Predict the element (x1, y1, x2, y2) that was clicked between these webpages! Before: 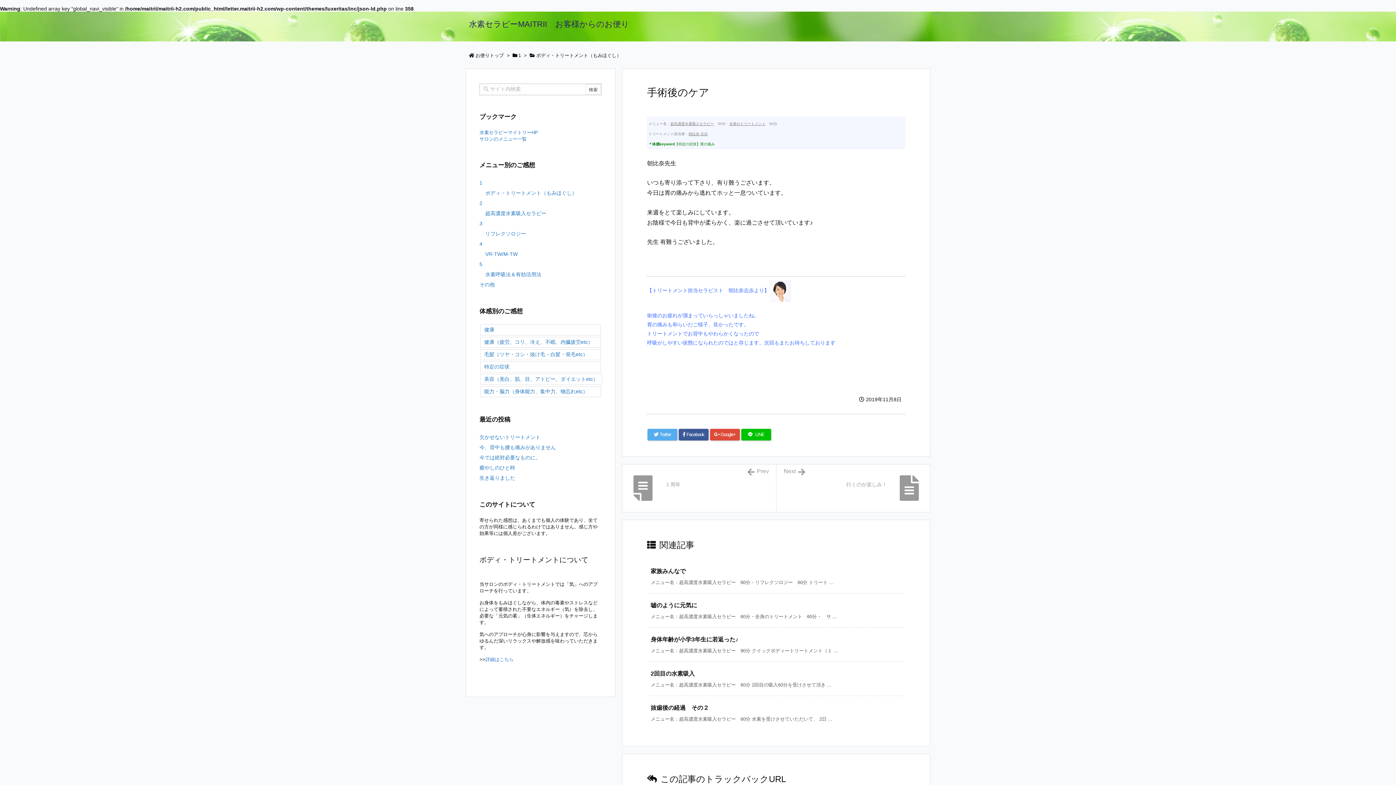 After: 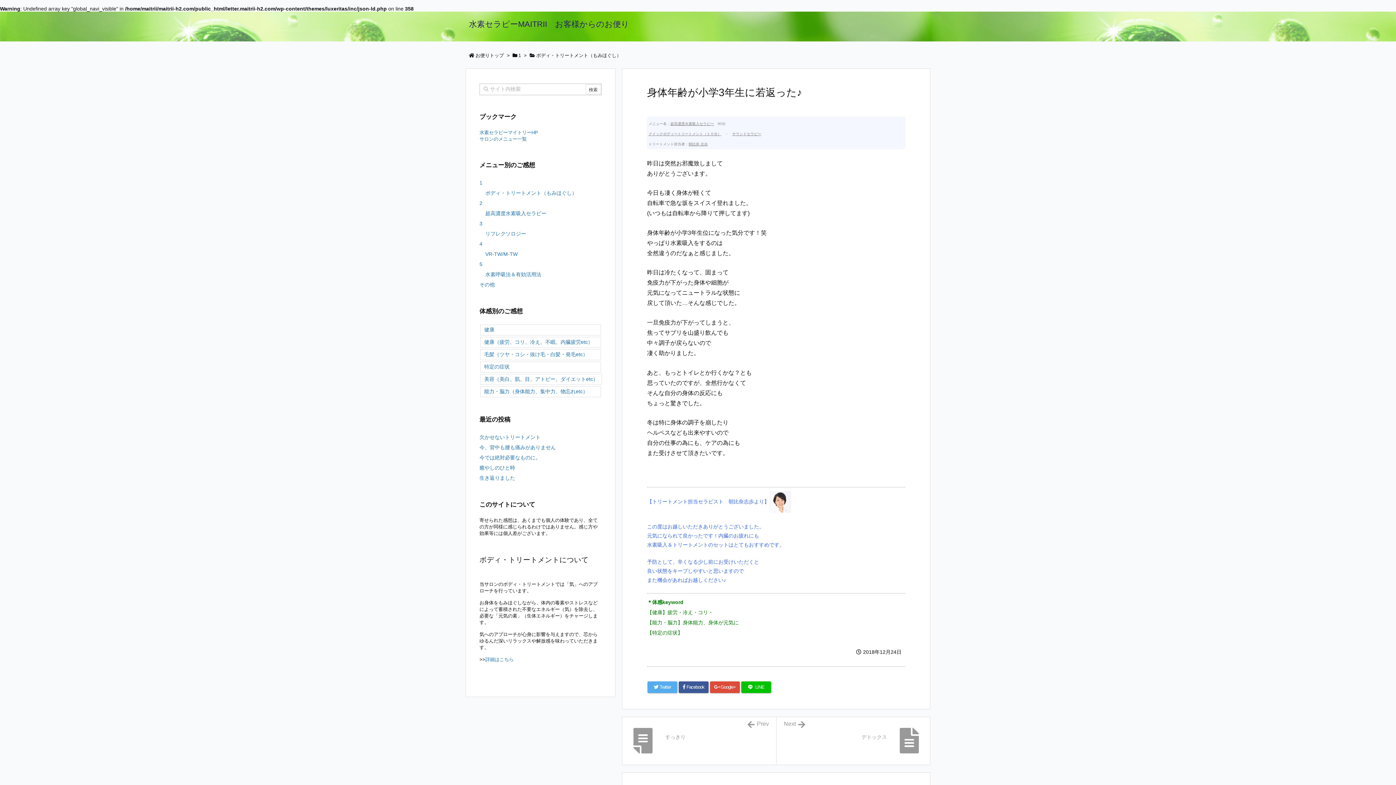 Action: label: 関連記事 bbox: (650, 636, 738, 642)